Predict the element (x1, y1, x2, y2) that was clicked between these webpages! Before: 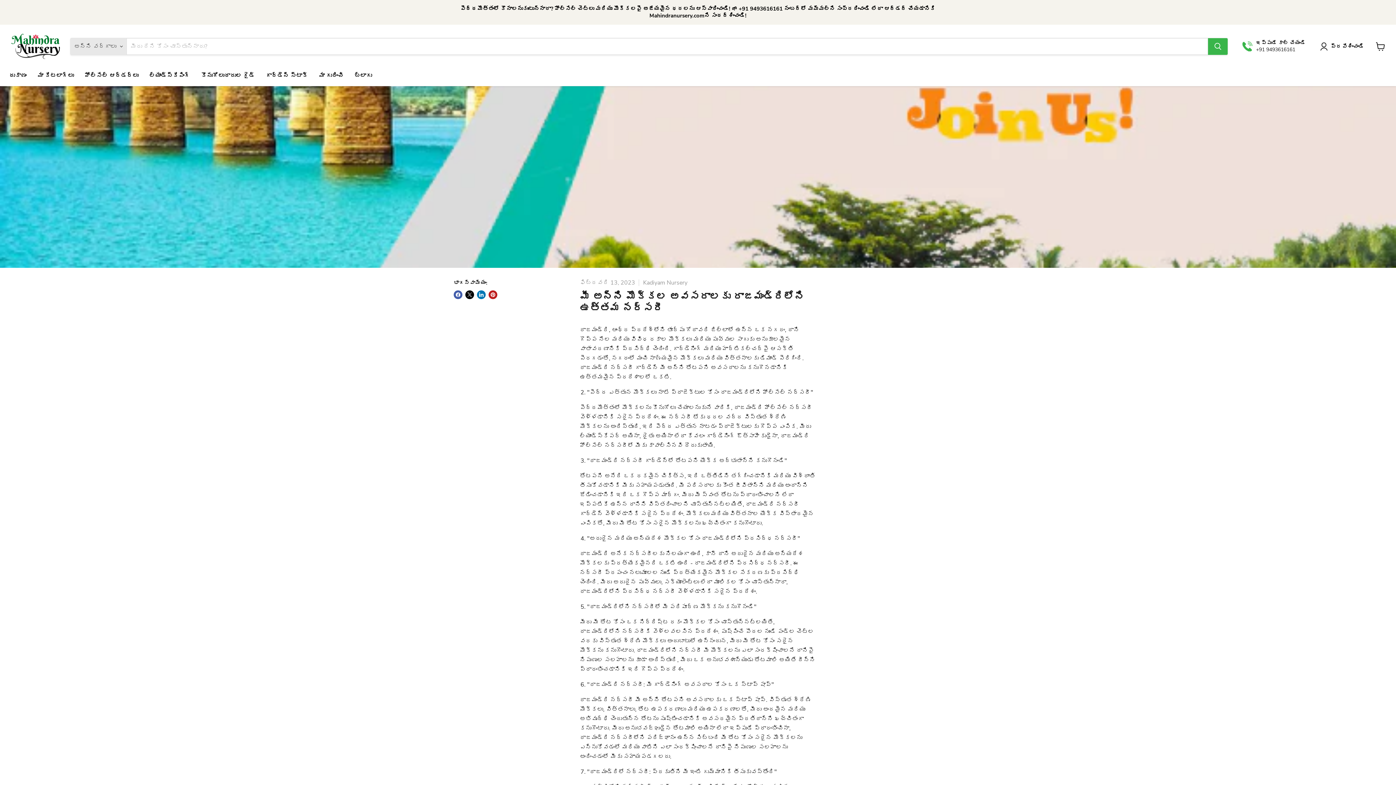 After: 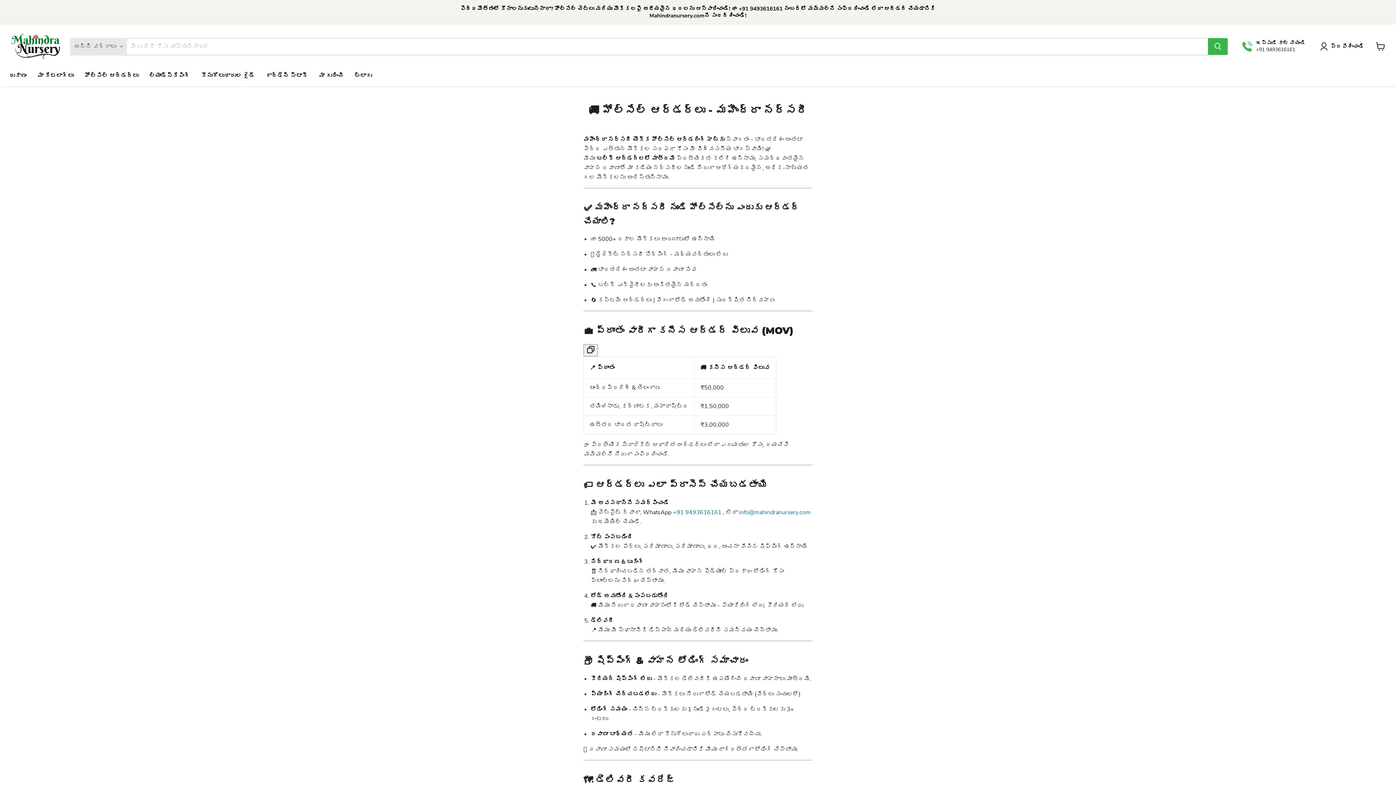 Action: bbox: (79, 67, 144, 83) label: హోల్‌సేల్ ఆర్డర్‌లు